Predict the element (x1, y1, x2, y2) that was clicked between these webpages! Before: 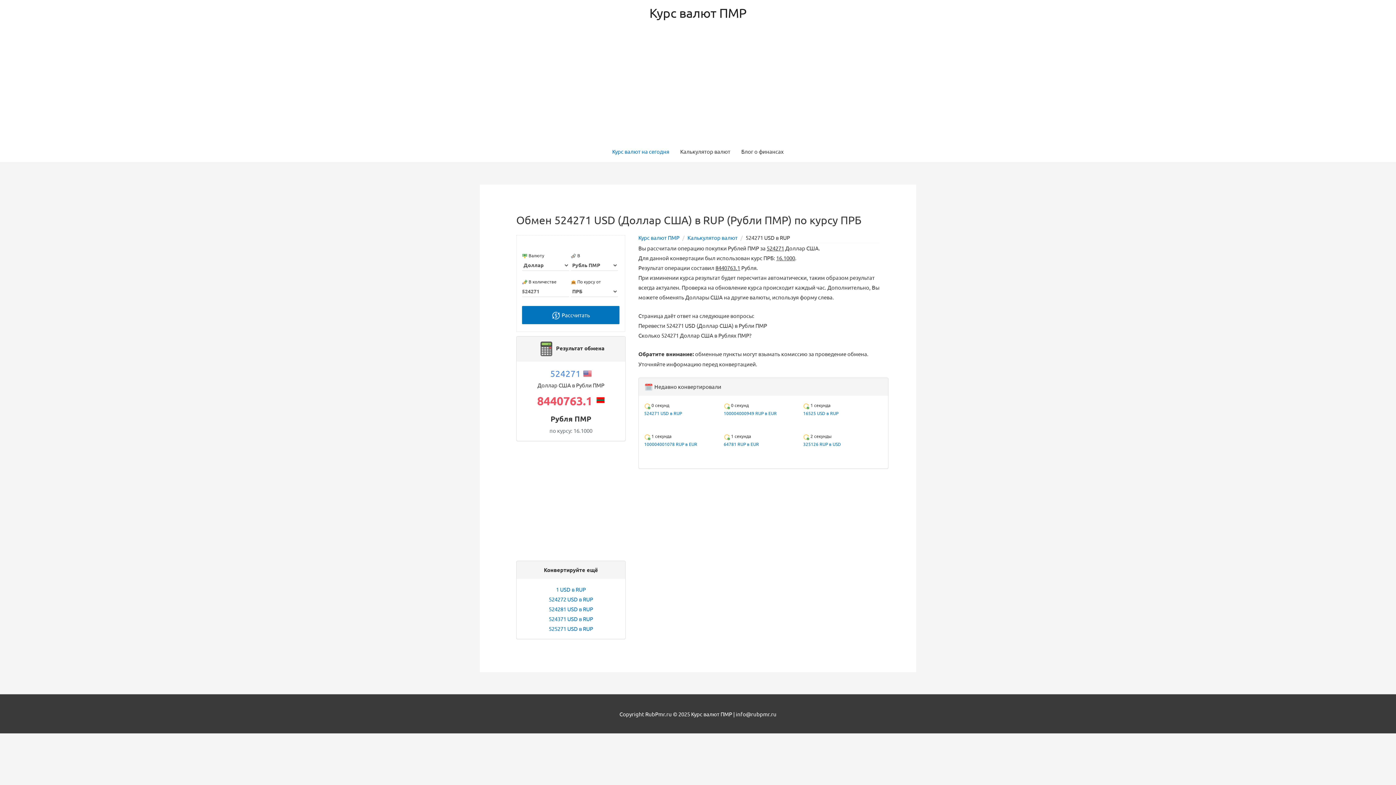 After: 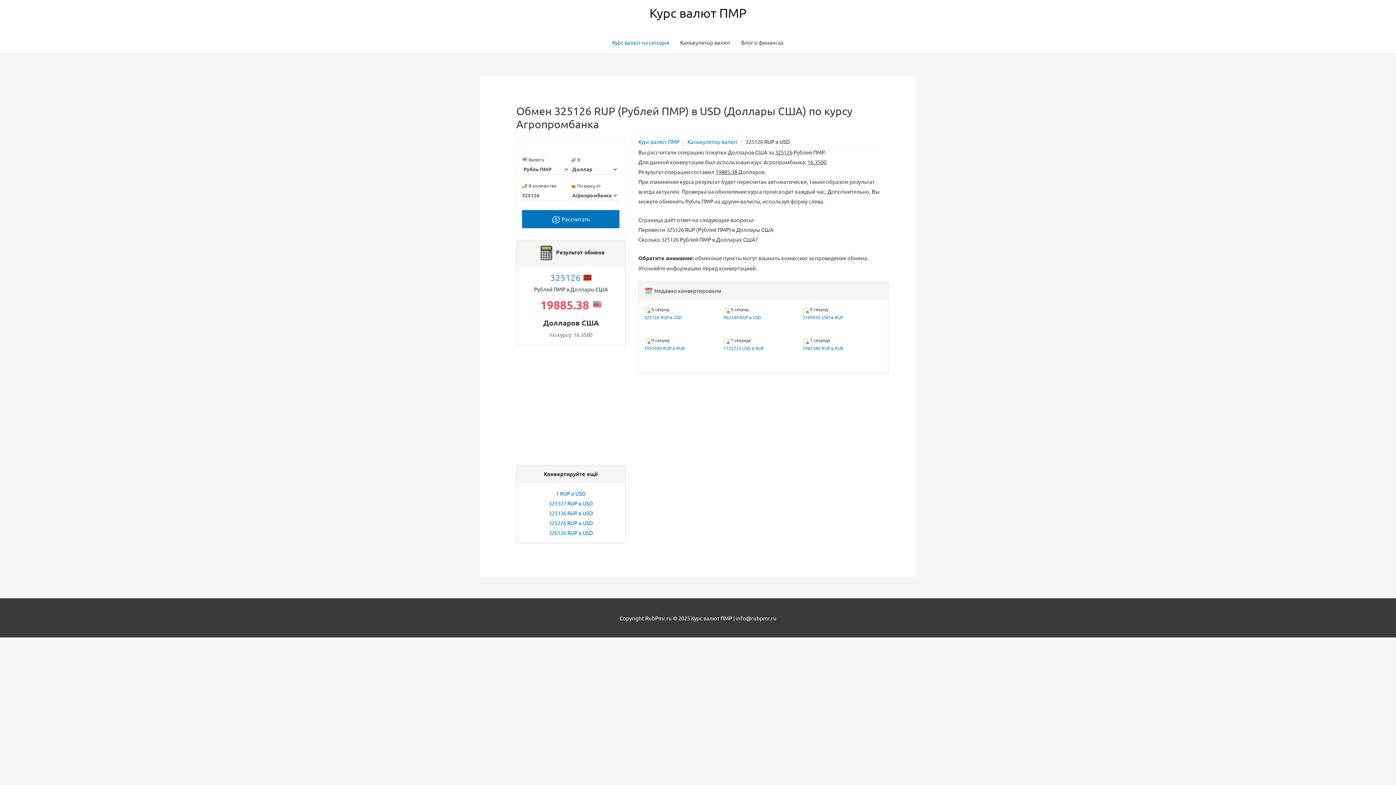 Action: label: 325126 RUP в USD bbox: (803, 441, 841, 447)